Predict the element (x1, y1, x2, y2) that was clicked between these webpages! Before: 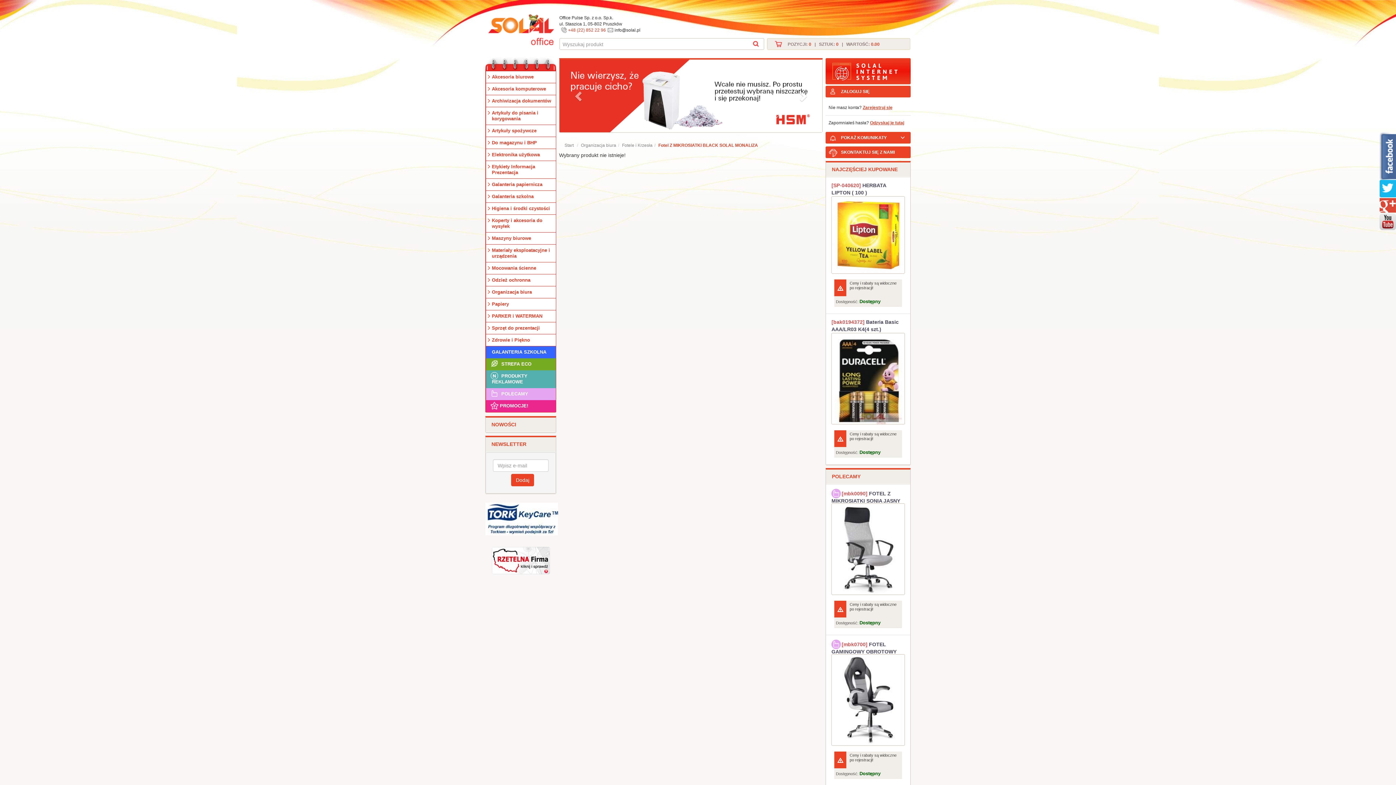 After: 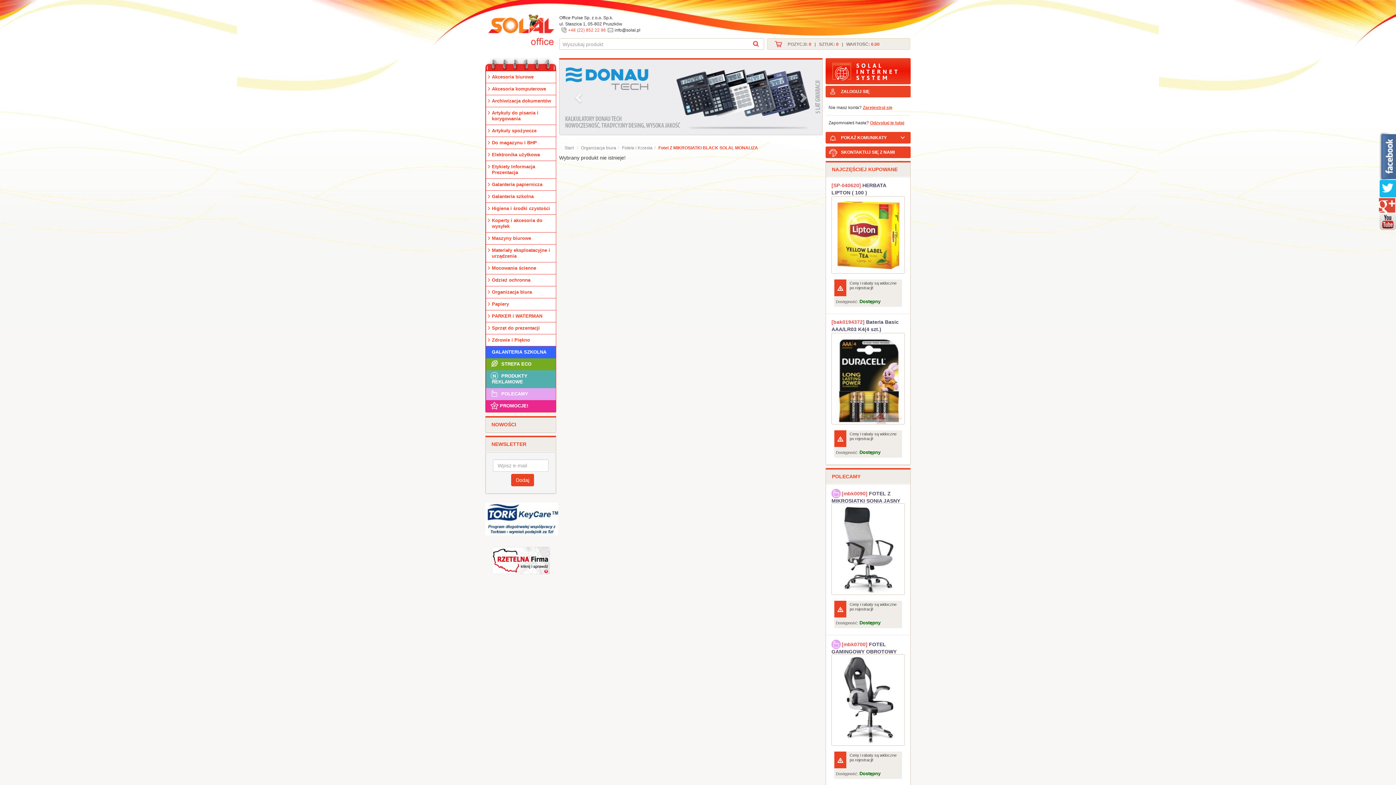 Action: bbox: (1379, 198, 1397, 212)